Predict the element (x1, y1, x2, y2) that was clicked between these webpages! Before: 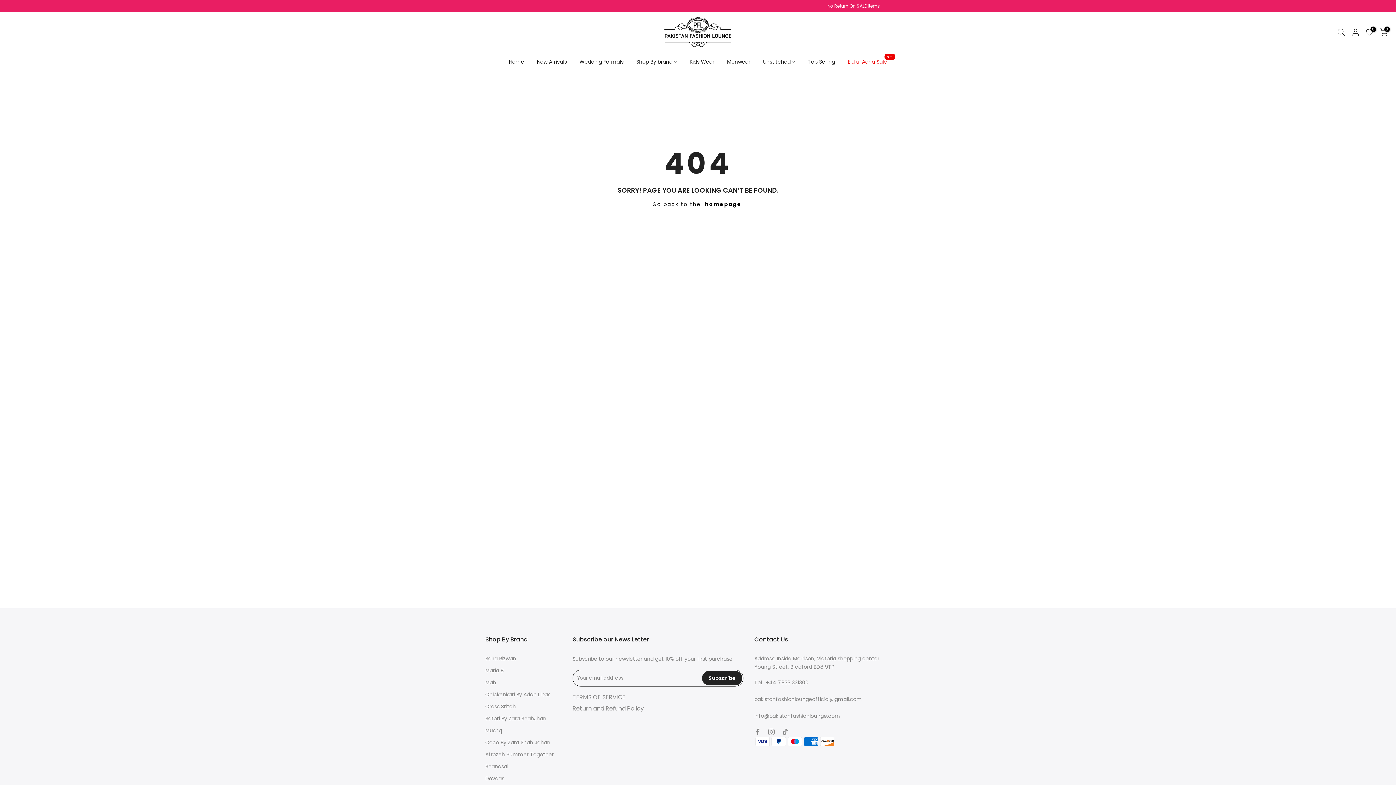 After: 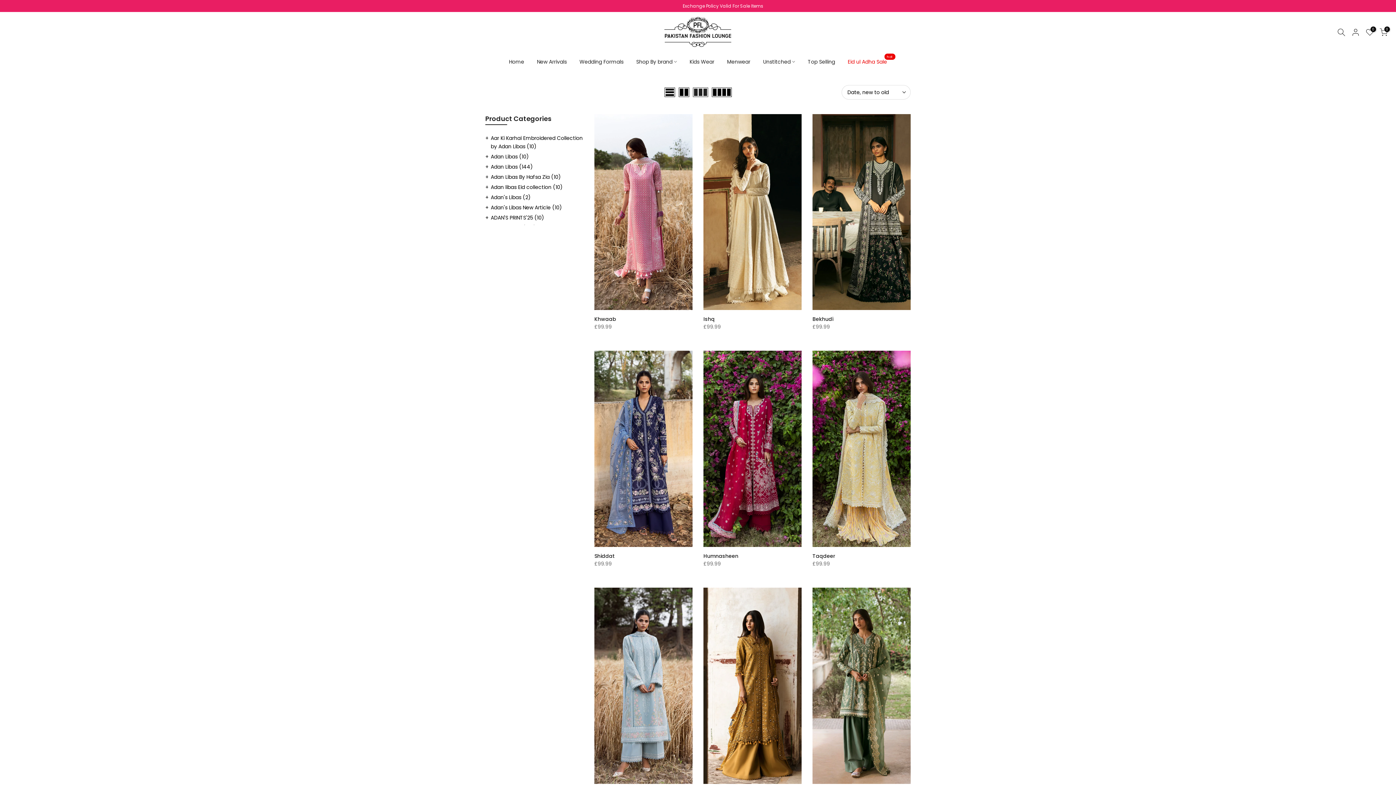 Action: bbox: (530, 57, 573, 66) label: New Arrivals